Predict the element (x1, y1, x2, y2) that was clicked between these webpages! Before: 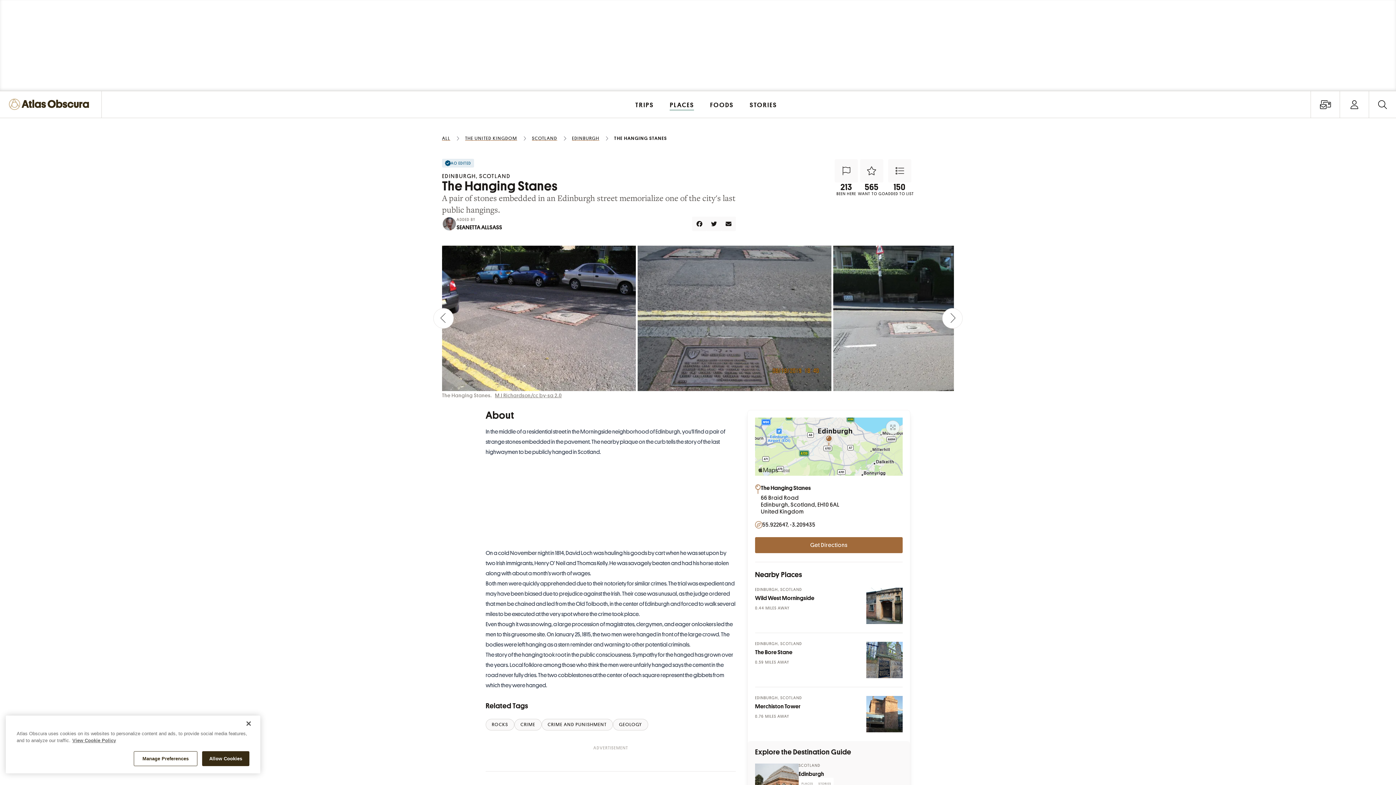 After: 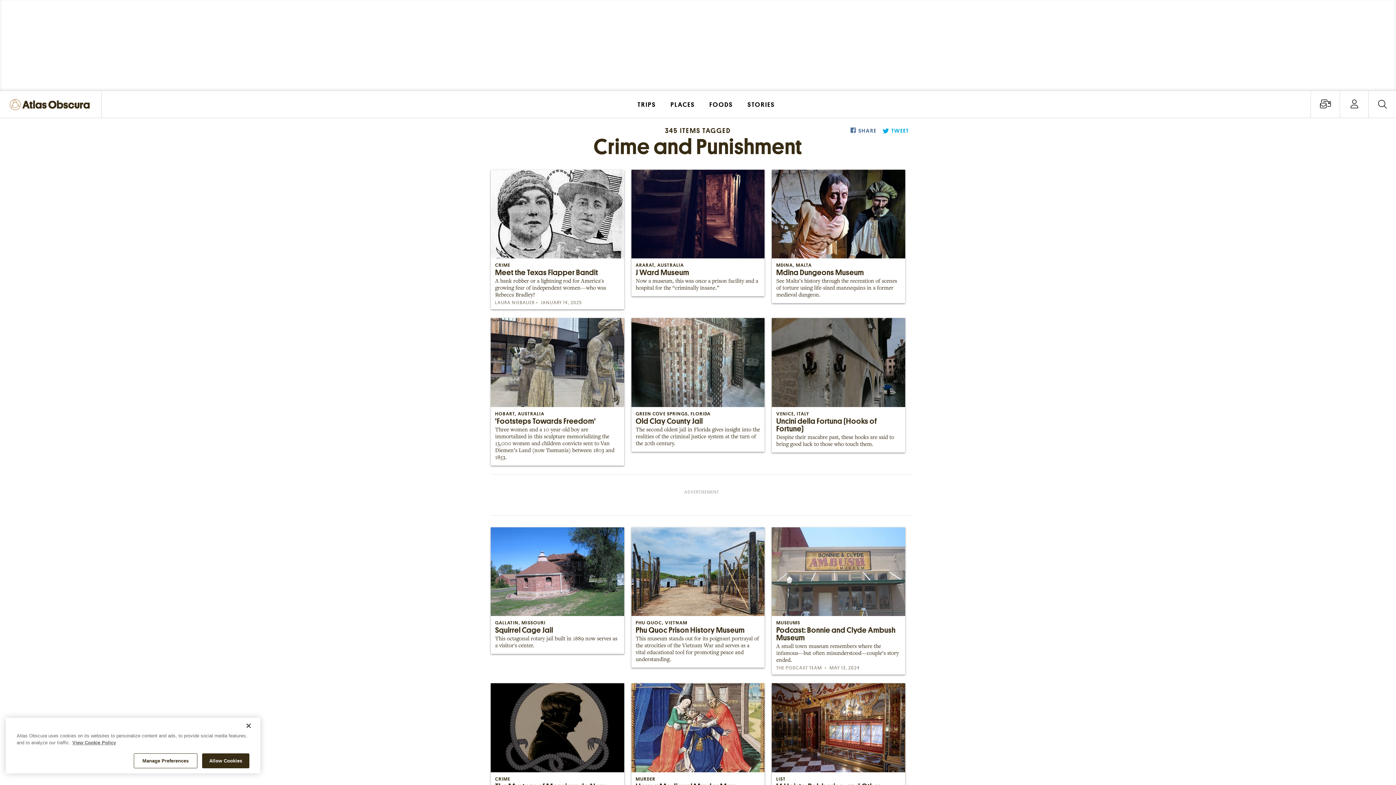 Action: label: CRIME AND PUNISHMENT bbox: (541, 719, 613, 730)